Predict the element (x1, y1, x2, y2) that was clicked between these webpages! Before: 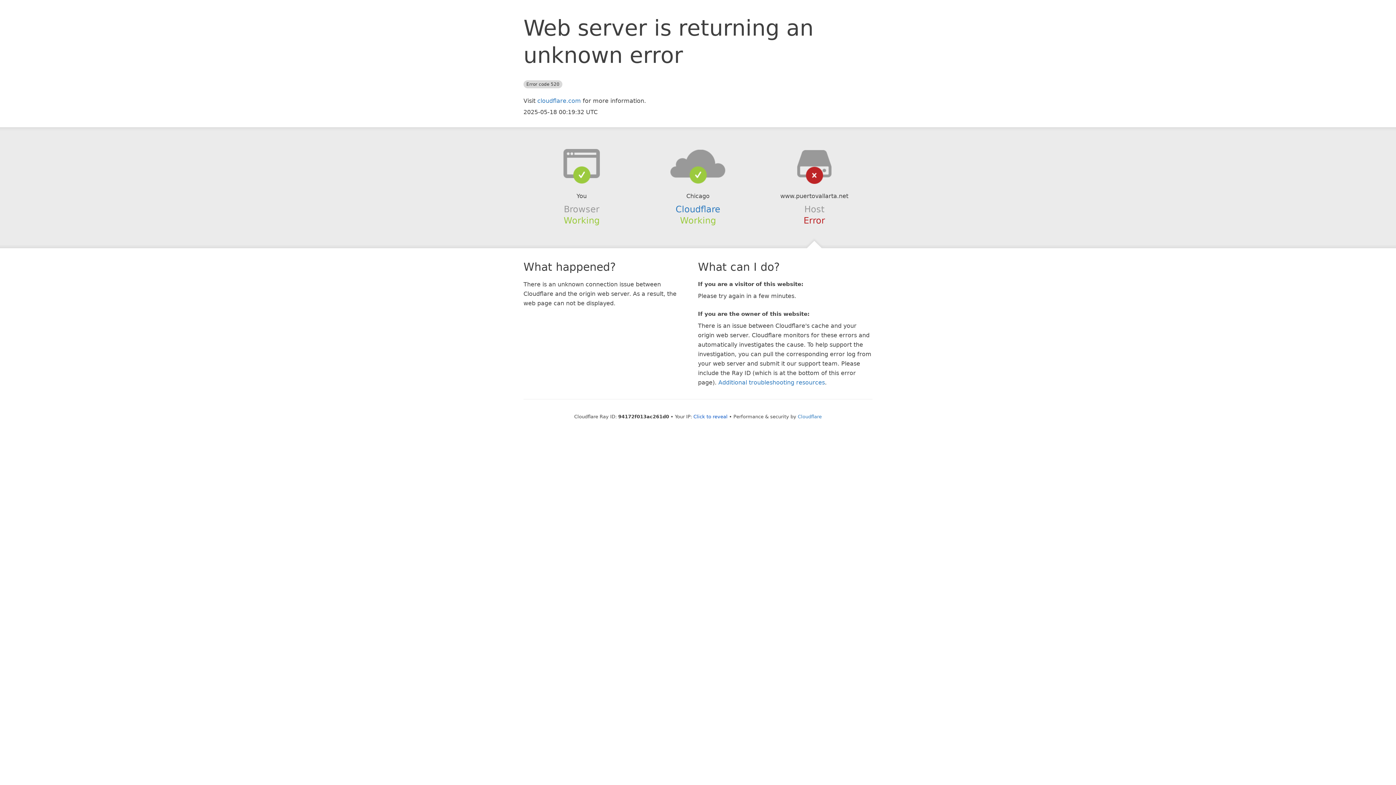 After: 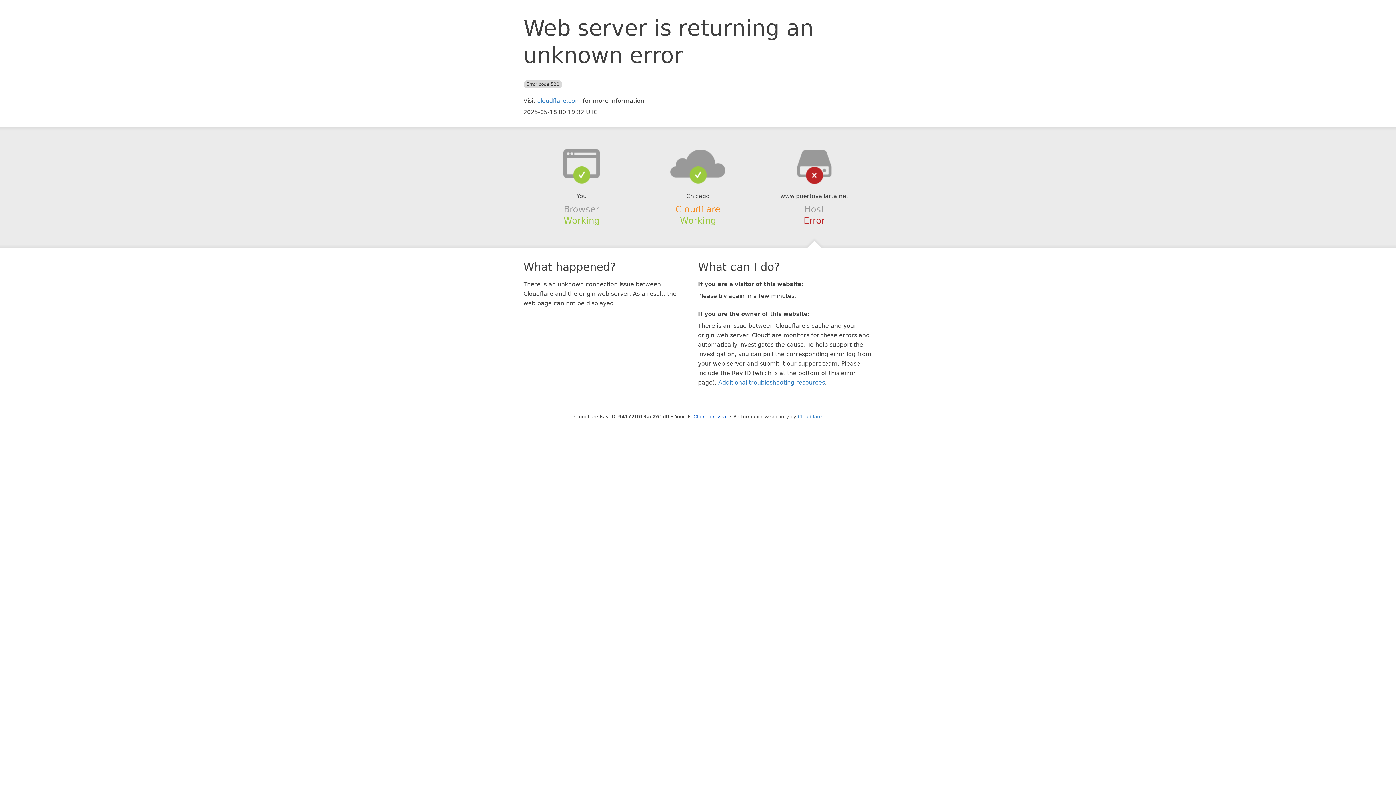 Action: label: Cloudflare bbox: (675, 204, 720, 214)